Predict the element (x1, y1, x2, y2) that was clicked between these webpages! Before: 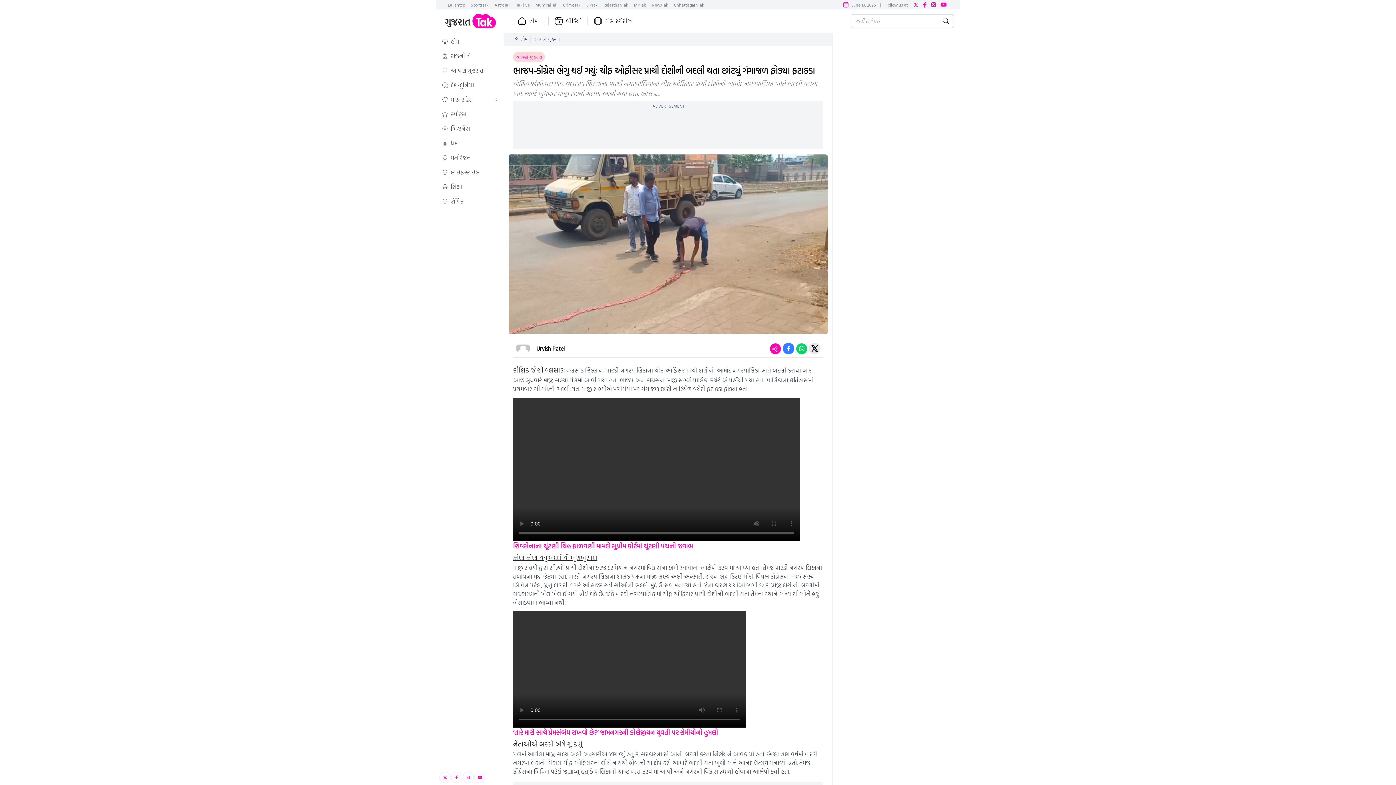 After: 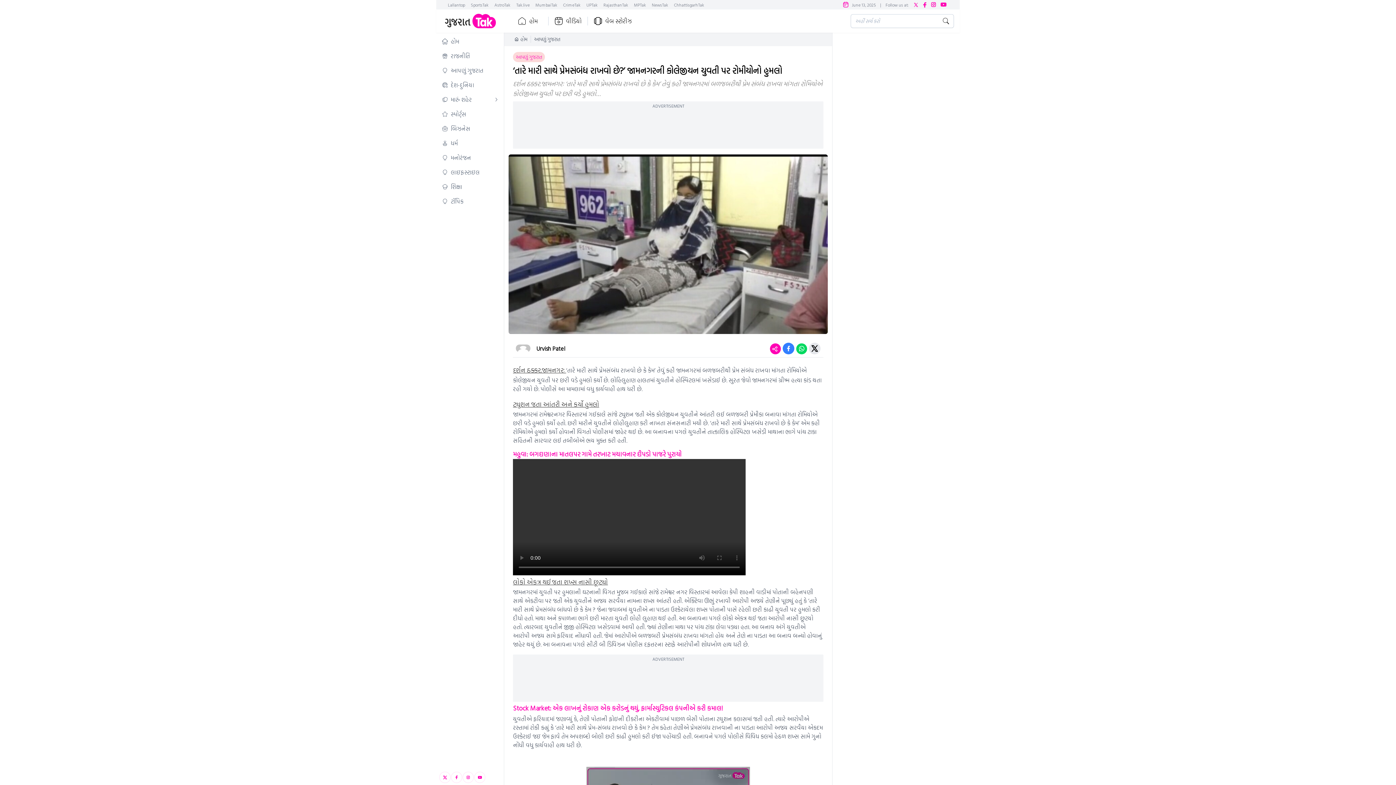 Action: bbox: (513, 727, 718, 737) label: ‘તારે મારી સાથે પ્રેમસંબંધ રાખવો છે?’ જામનગરની કોલેજીયન યુવતી પર રોમીયોનો હુમલો